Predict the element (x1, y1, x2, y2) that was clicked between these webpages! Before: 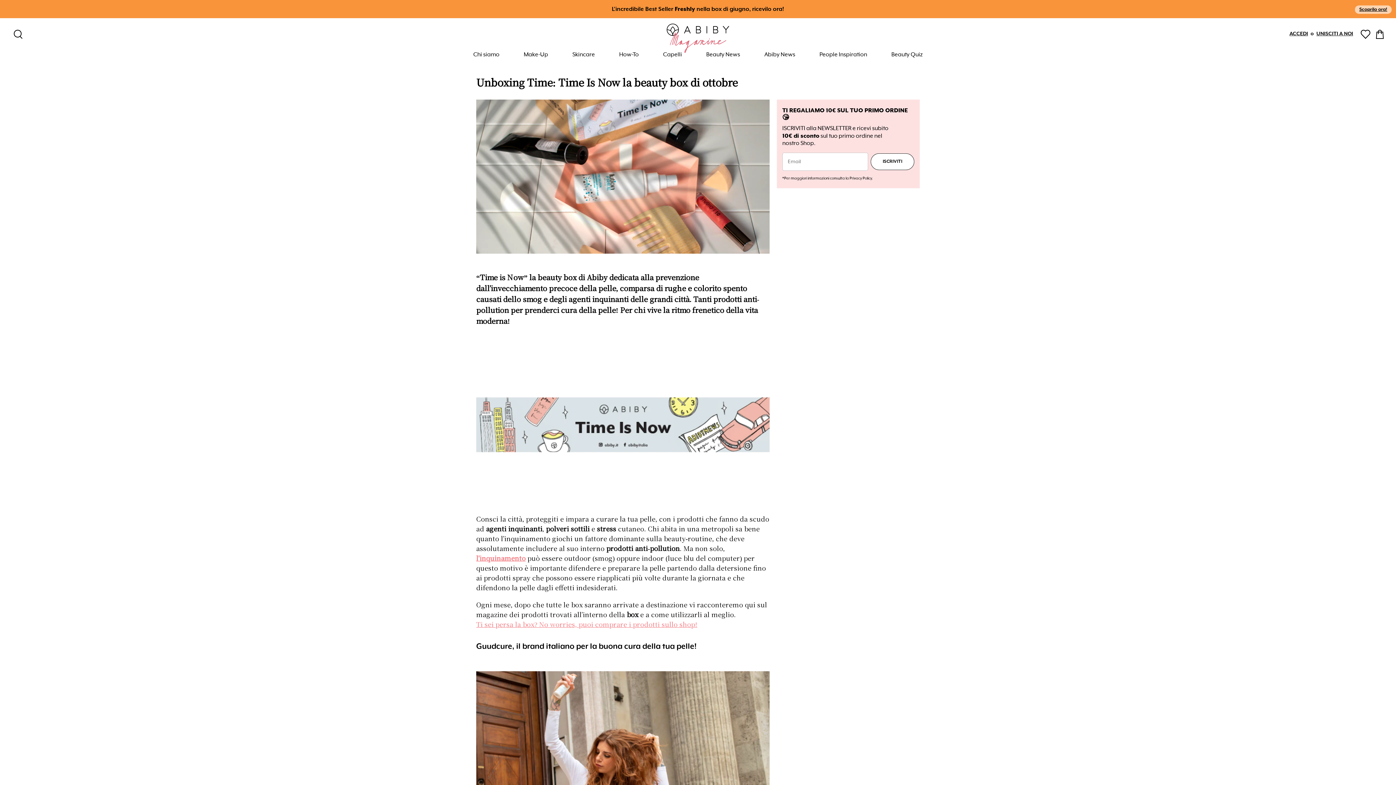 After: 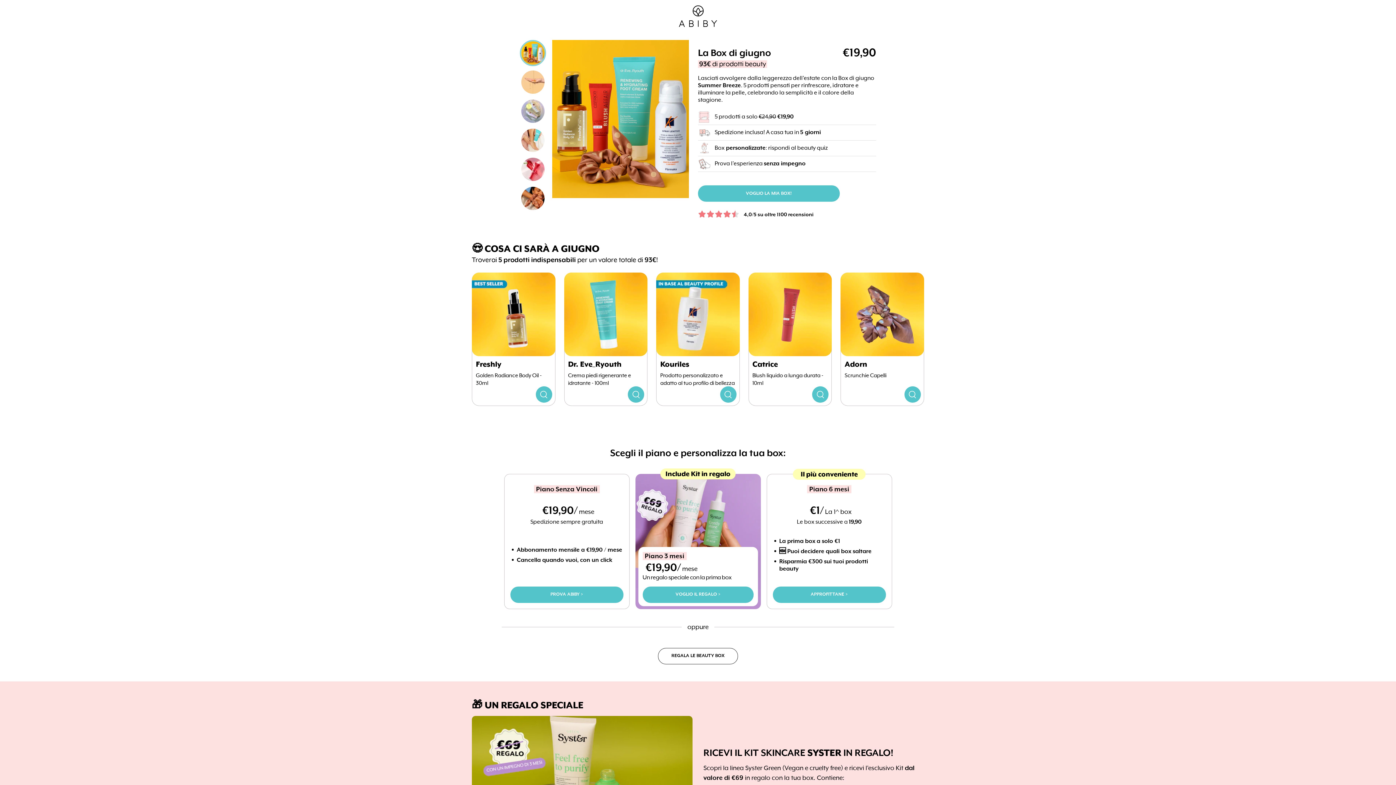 Action: label: Scoprilo ora! bbox: (1355, 5, 1392, 13)